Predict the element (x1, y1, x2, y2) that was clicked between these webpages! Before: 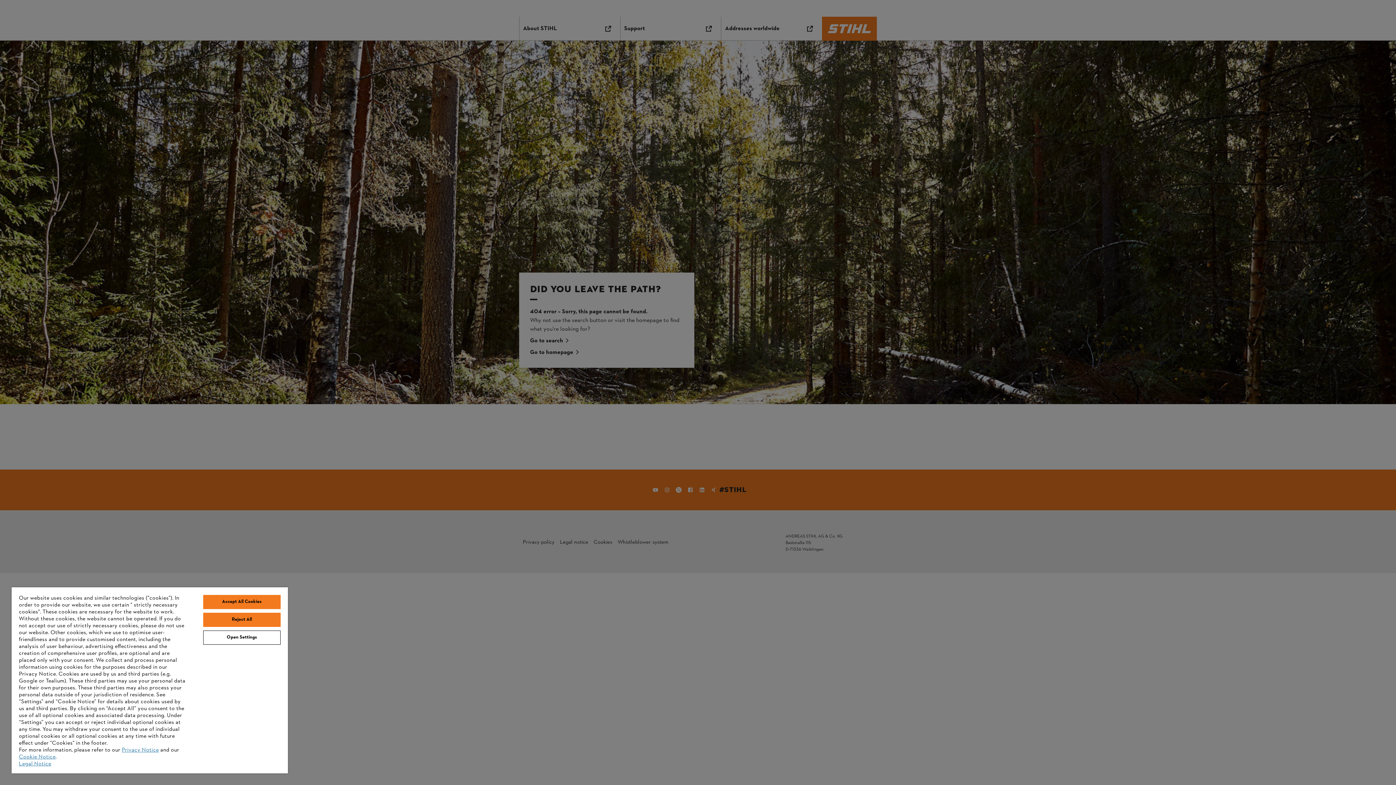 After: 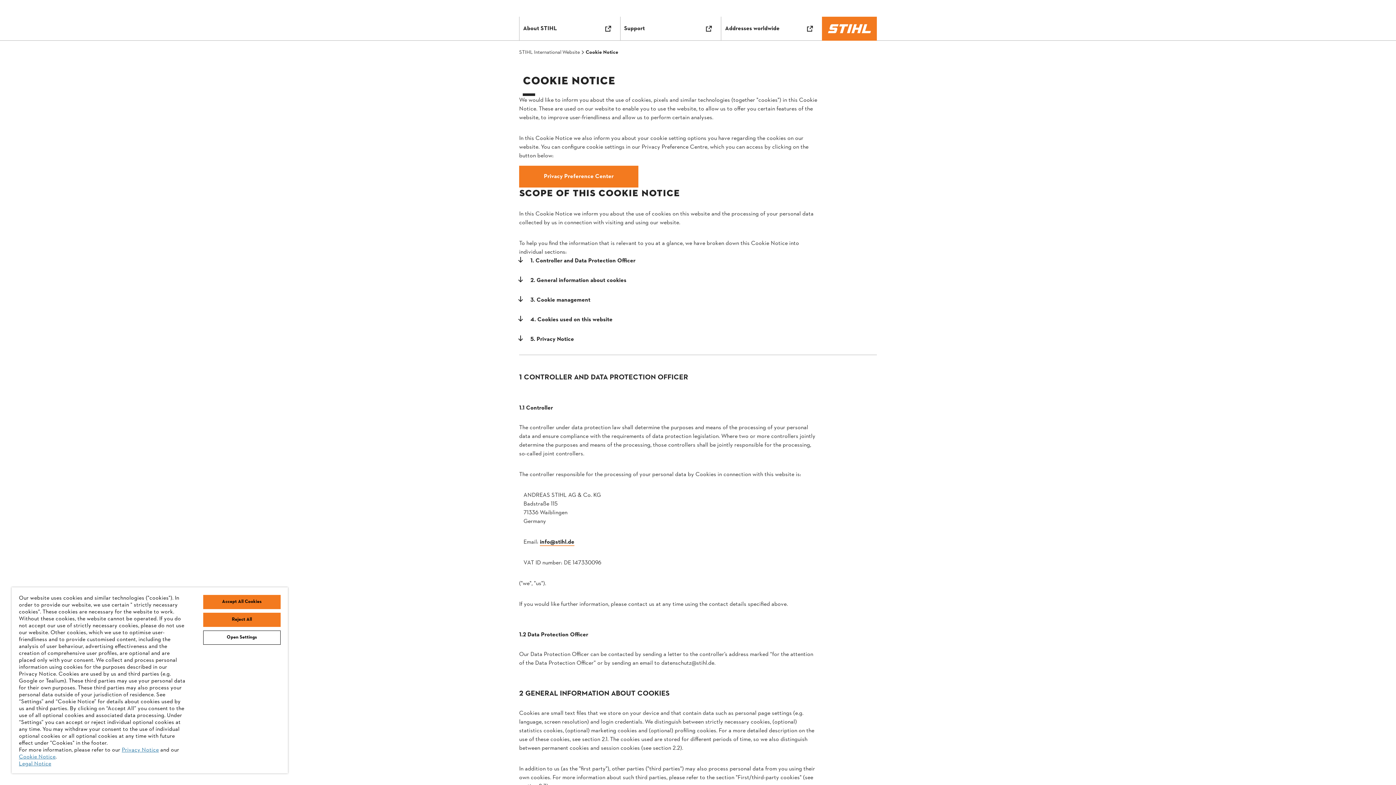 Action: label: Cookie Notice bbox: (18, 753, 55, 761)